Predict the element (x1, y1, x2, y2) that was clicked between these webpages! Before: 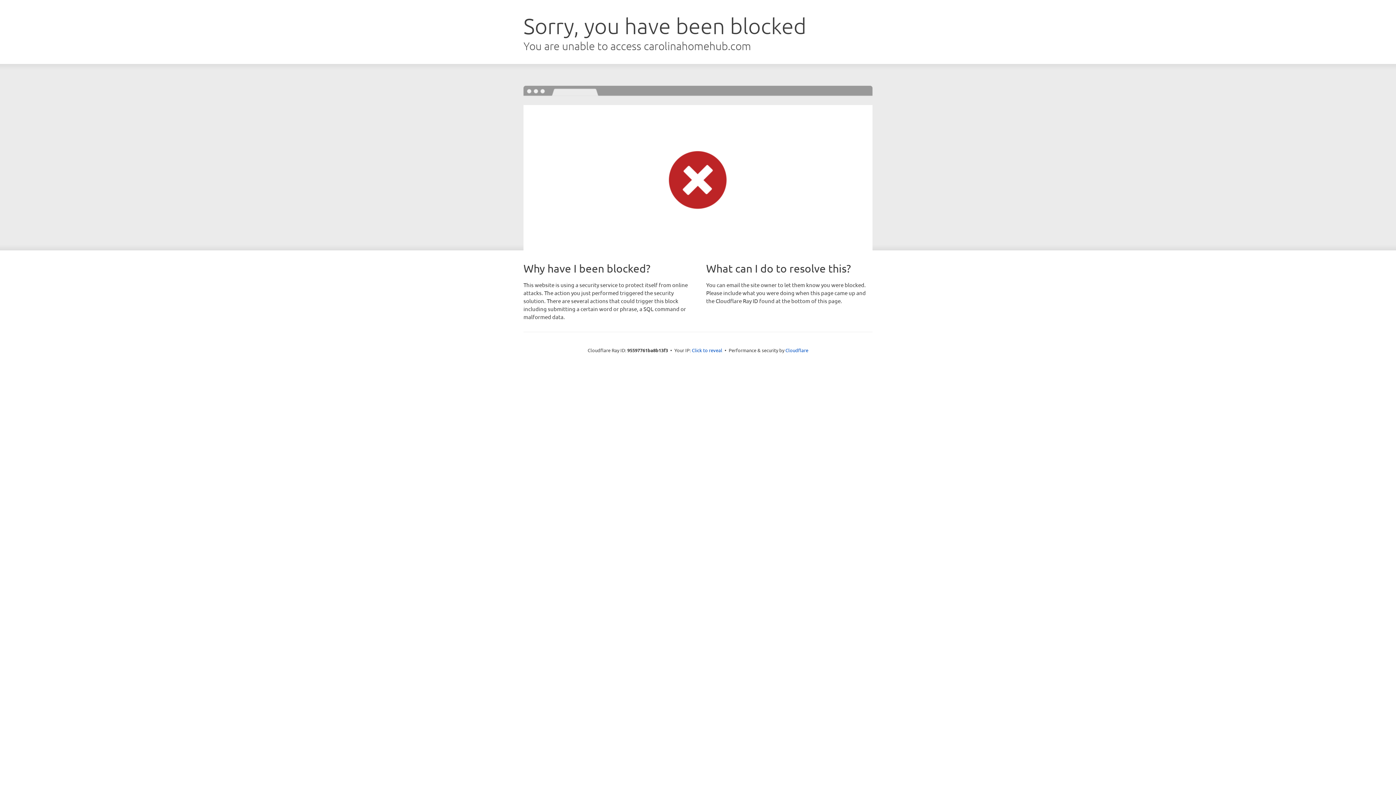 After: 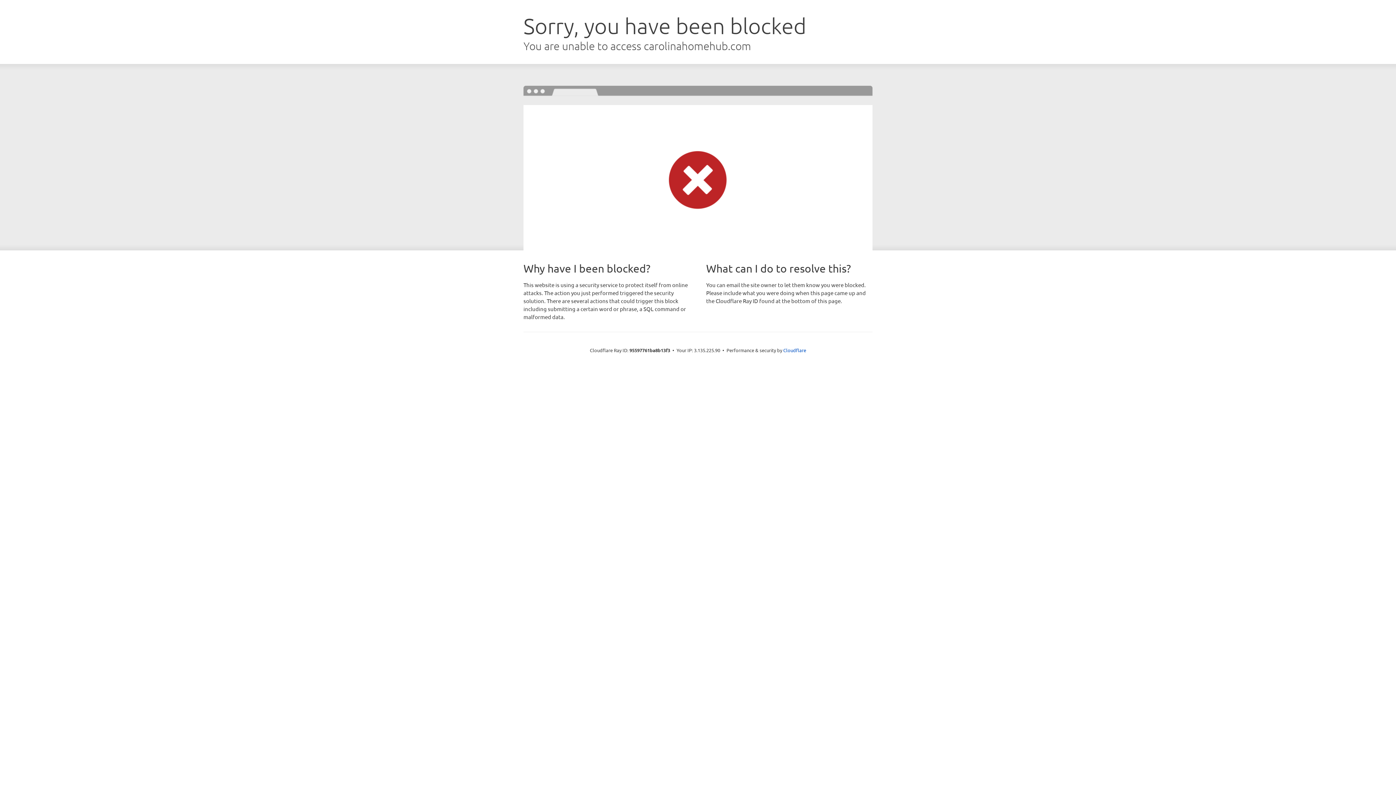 Action: label: Click to reveal bbox: (692, 346, 722, 353)